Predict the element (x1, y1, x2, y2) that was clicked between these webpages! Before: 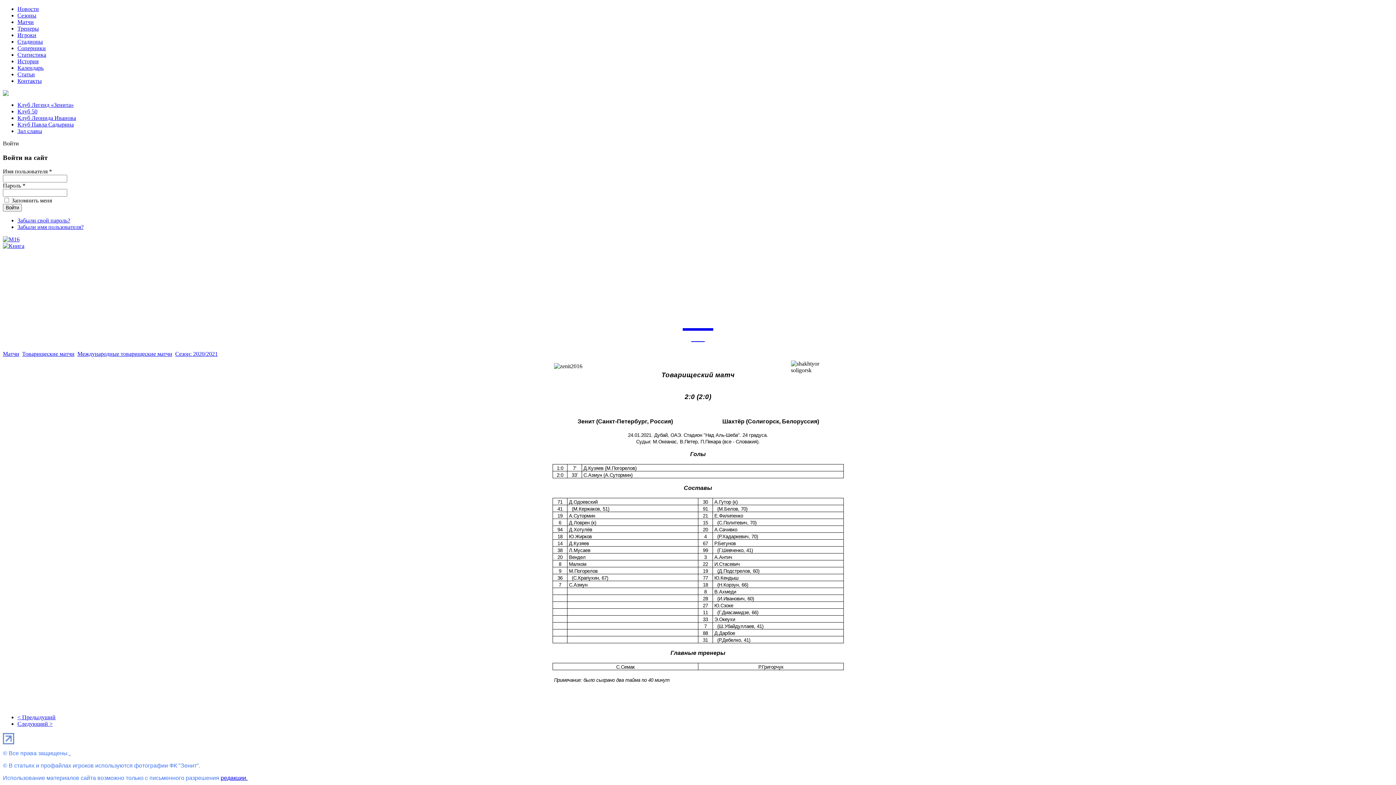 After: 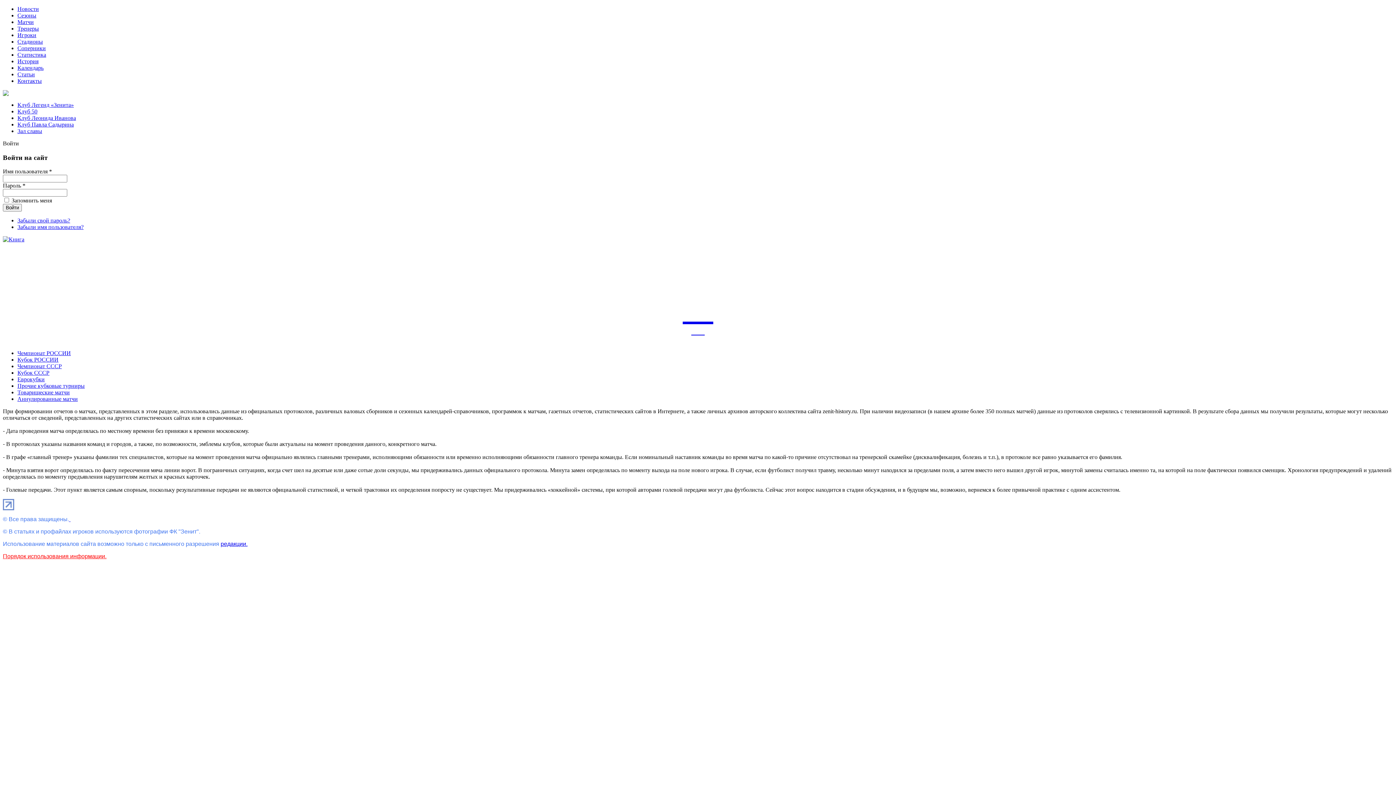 Action: label: Матчи bbox: (2, 351, 19, 357)